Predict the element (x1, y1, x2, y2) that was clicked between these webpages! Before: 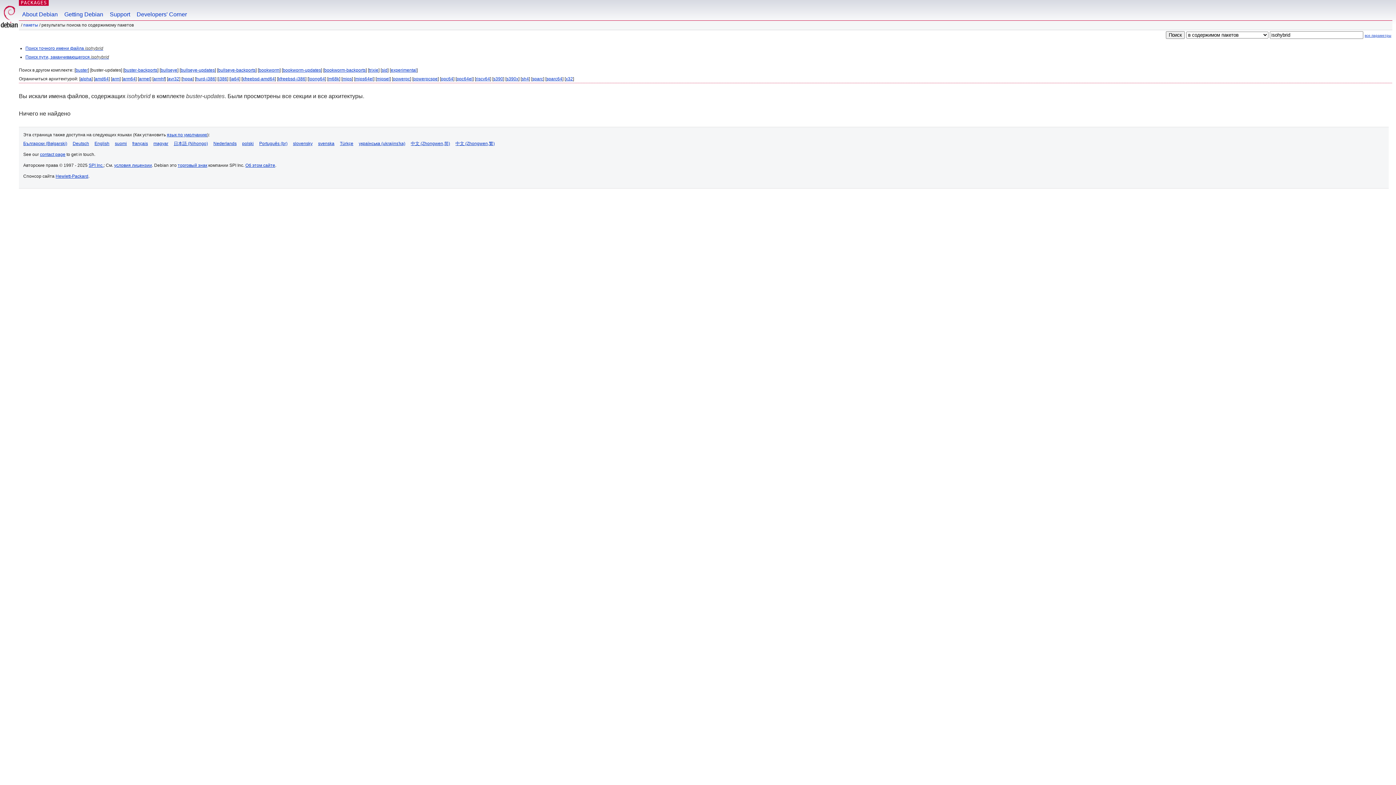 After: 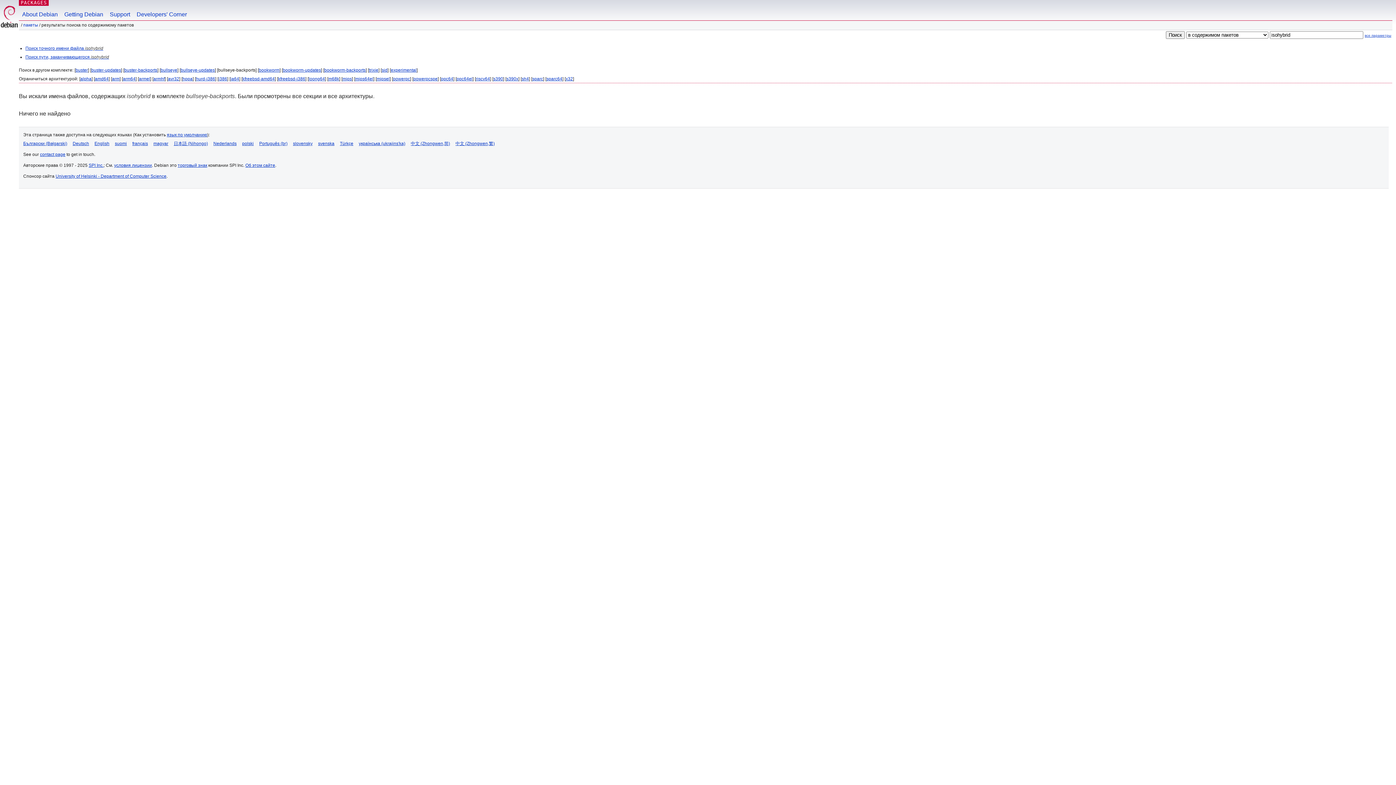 Action: label: bullseye-backports bbox: (218, 67, 255, 72)